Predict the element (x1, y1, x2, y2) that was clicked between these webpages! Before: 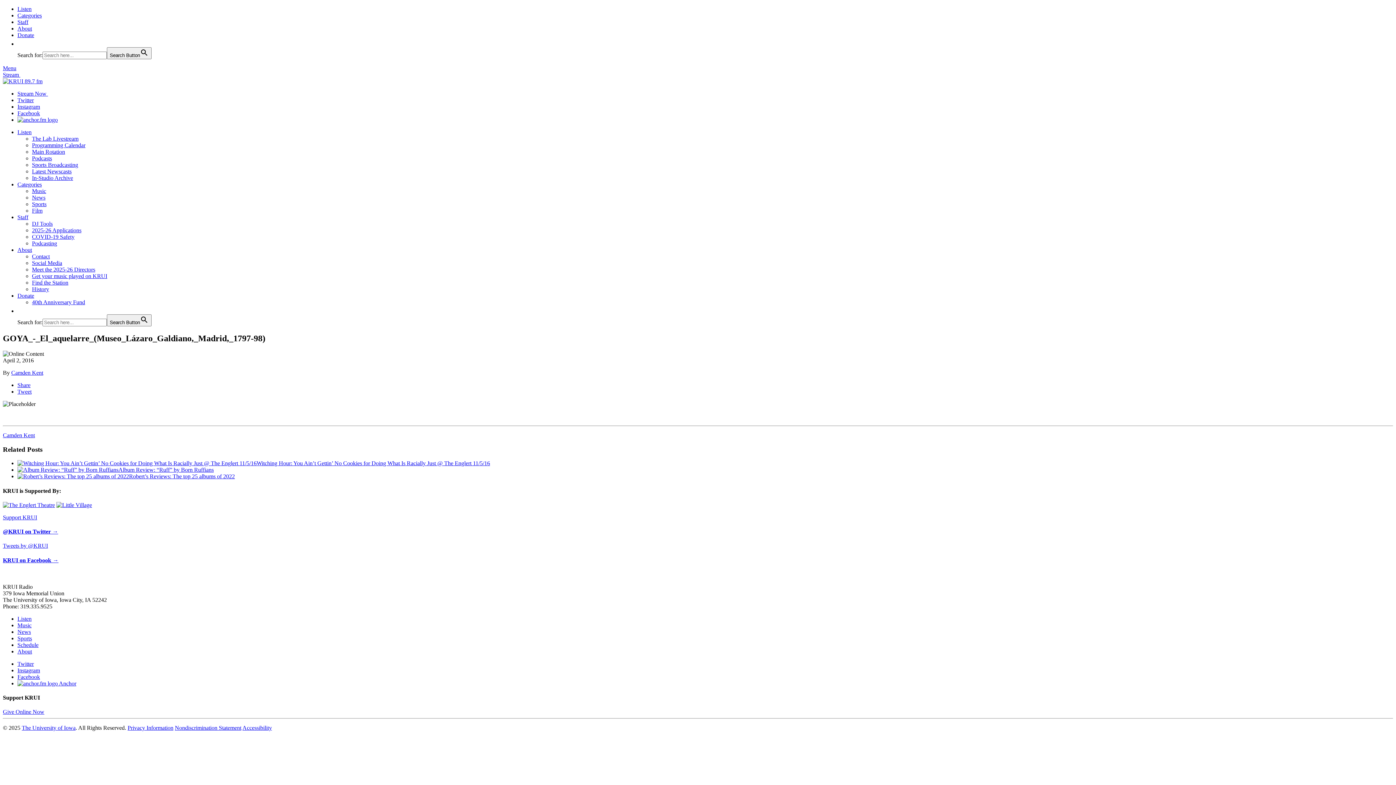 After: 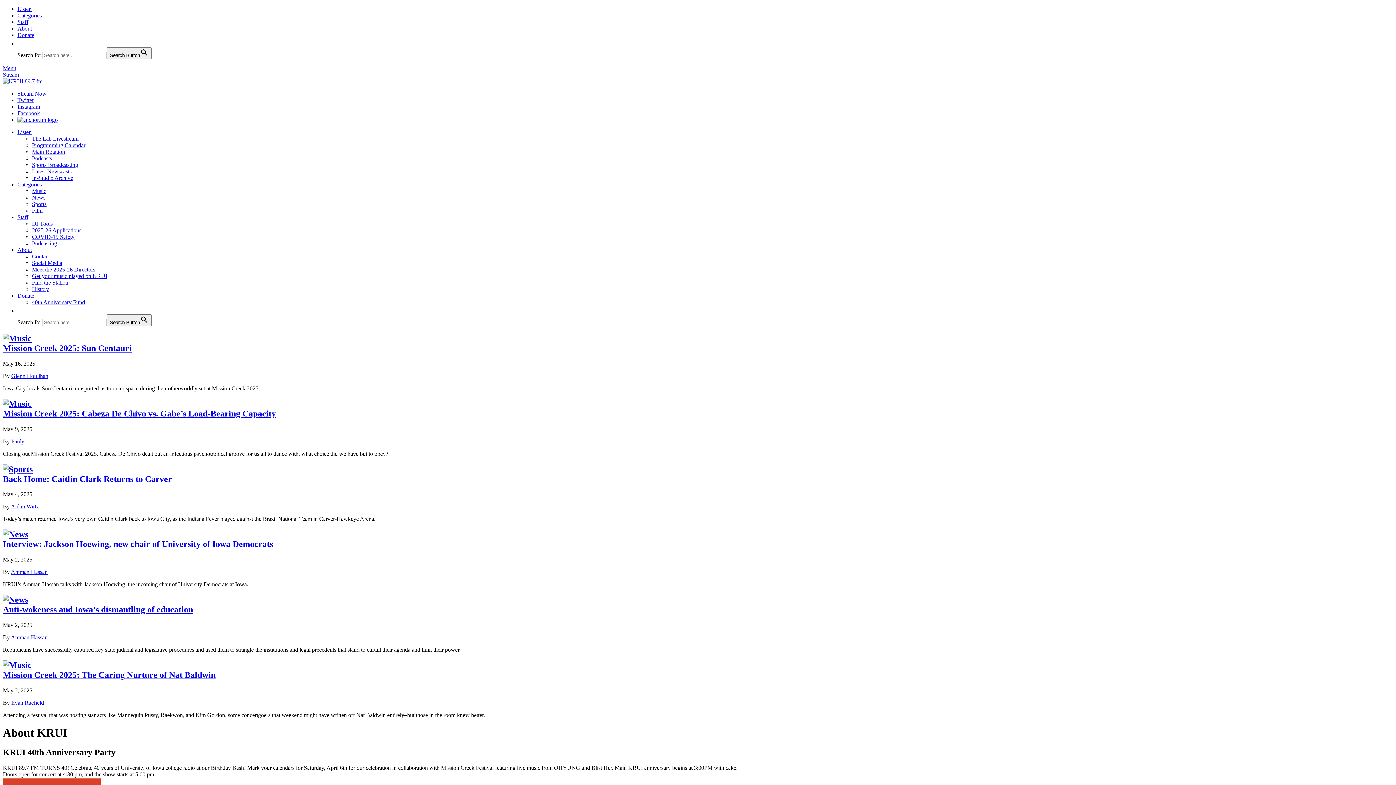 Action: bbox: (17, 25, 32, 31) label: About